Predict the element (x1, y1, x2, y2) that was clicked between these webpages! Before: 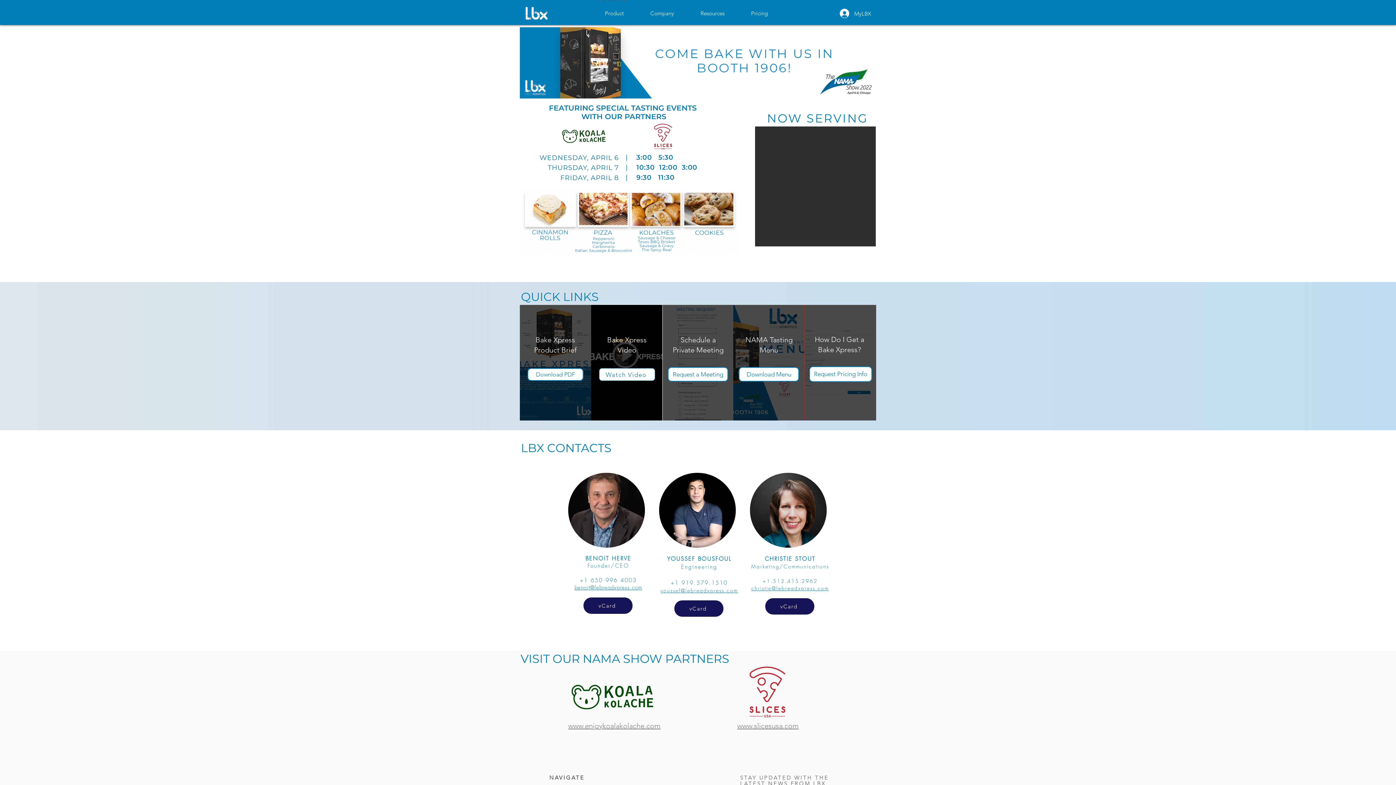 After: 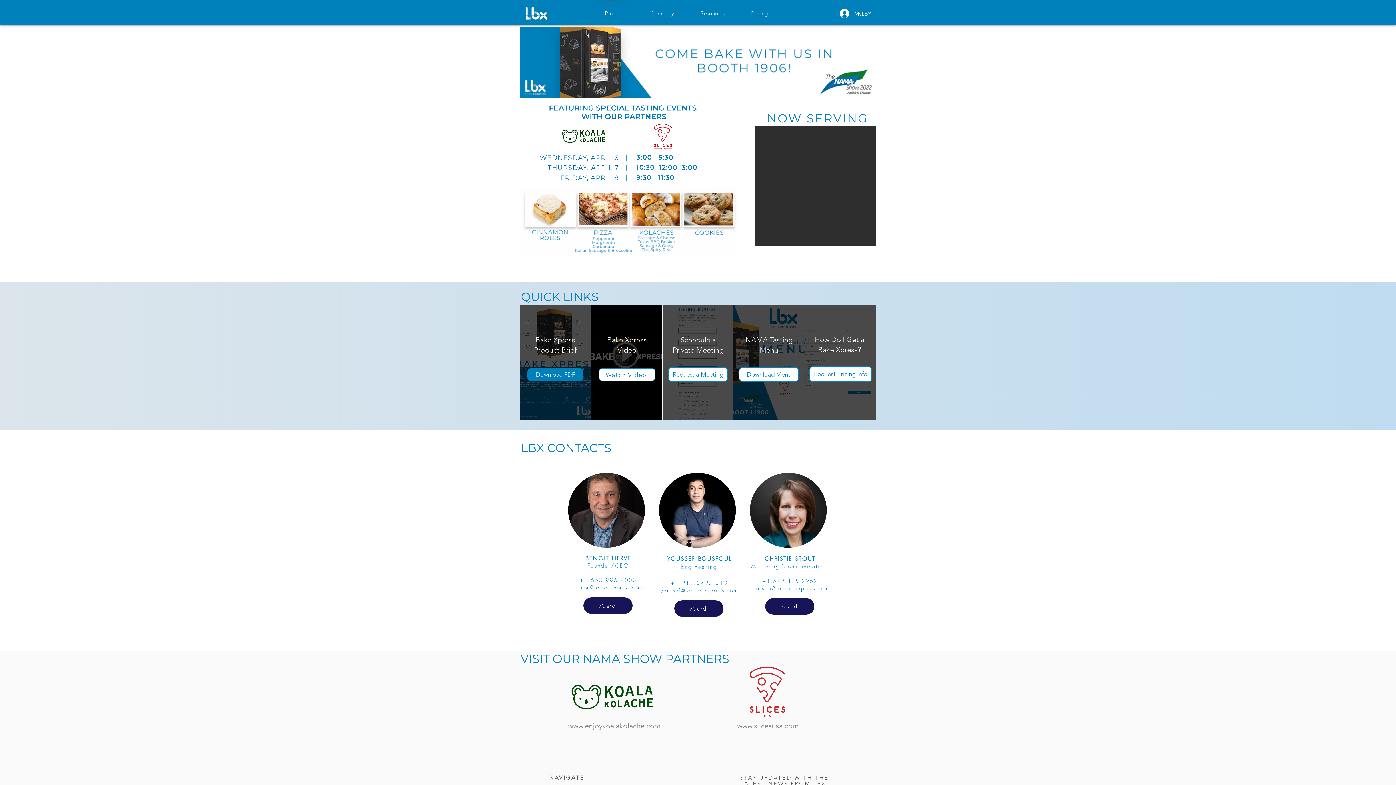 Action: bbox: (527, 368, 583, 381) label: Download PDF